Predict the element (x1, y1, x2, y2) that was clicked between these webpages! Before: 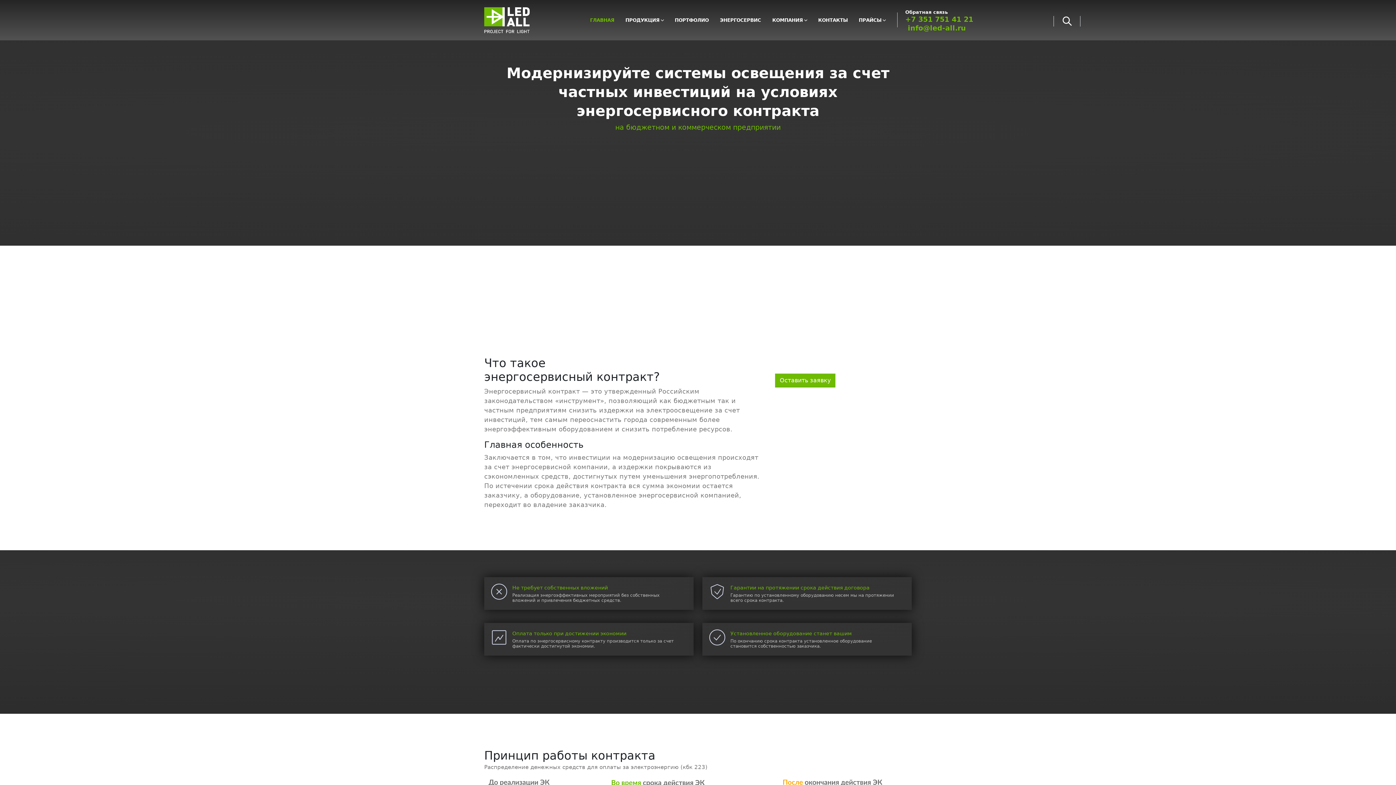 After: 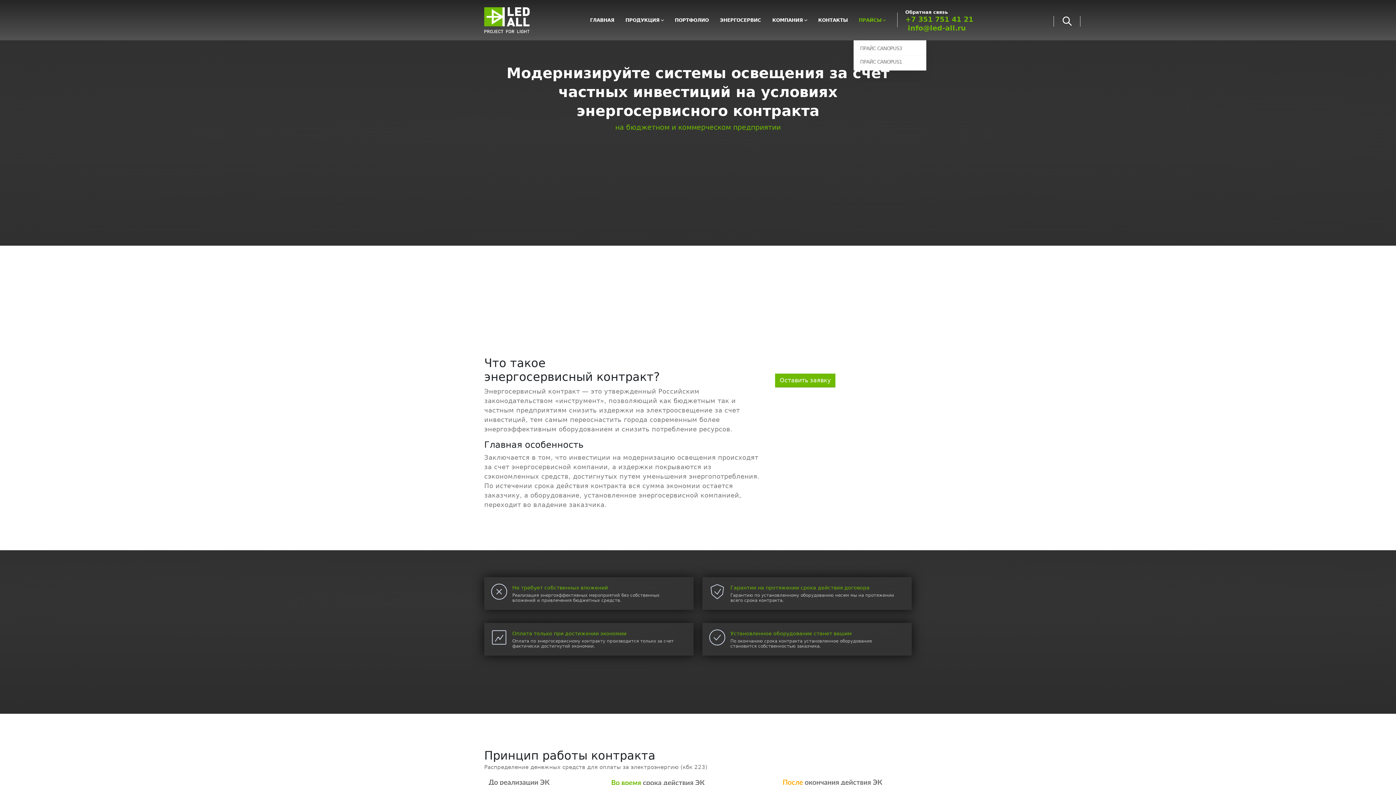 Action: label: ПРАЙСЫ bbox: (853, 0, 890, 40)